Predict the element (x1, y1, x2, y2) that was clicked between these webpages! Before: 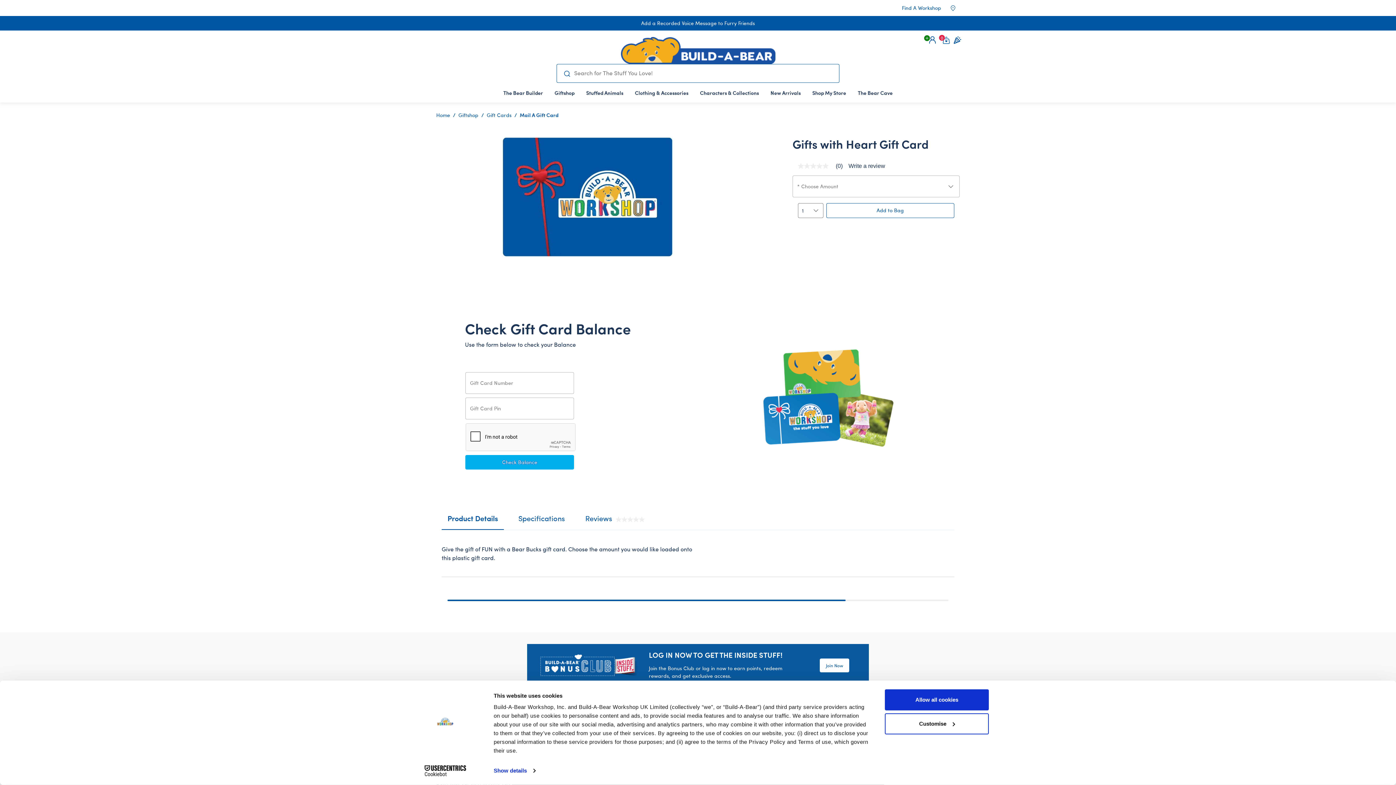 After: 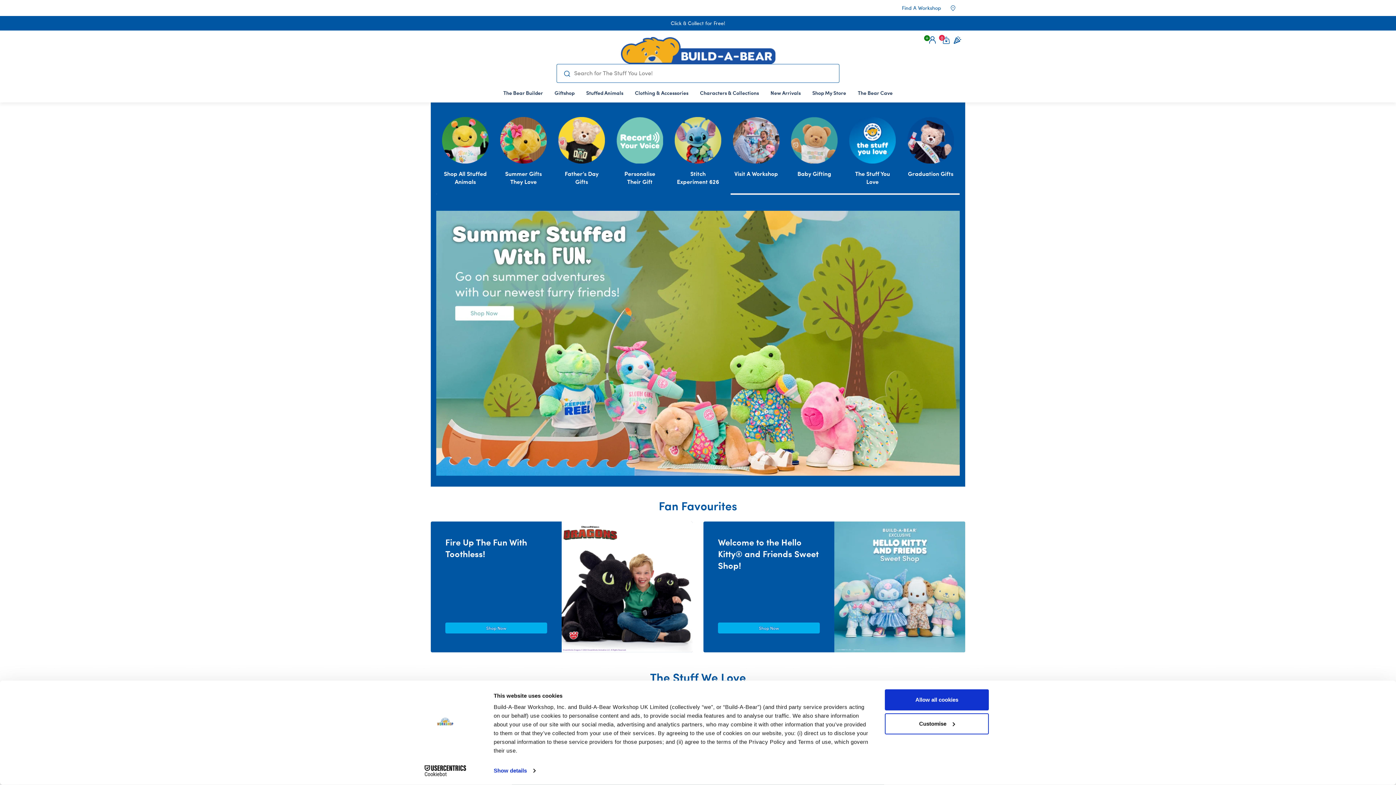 Action: bbox: (436, 111, 450, 118) label: Home